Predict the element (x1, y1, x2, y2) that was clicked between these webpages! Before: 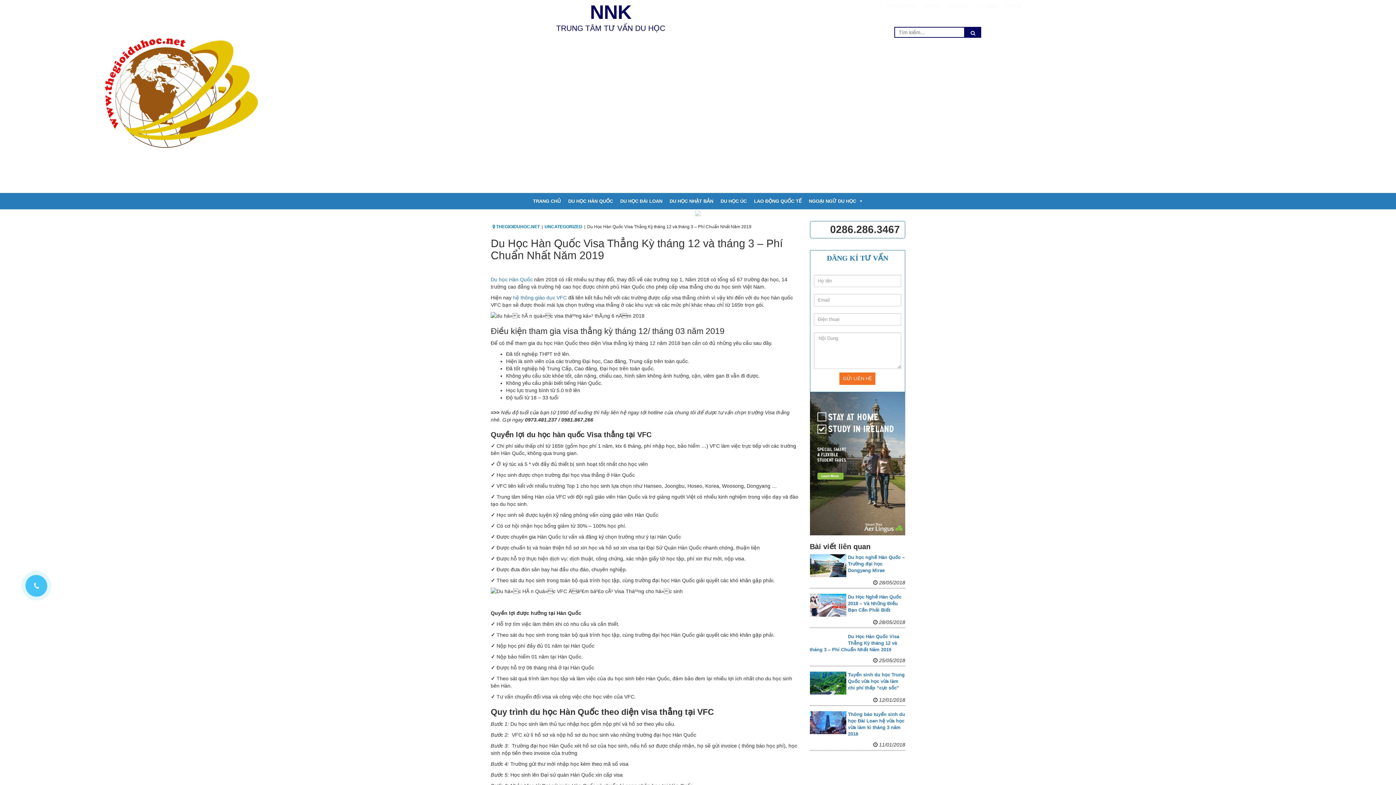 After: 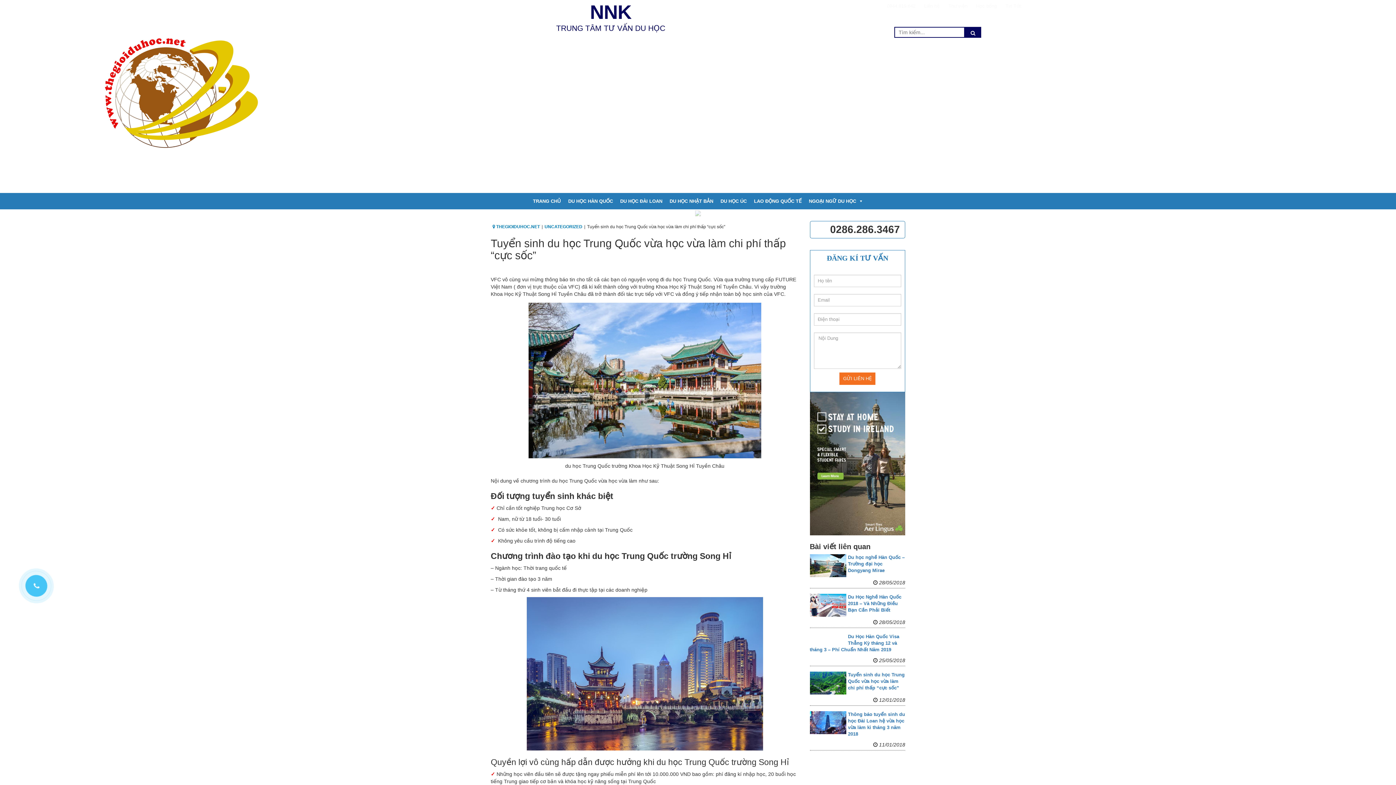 Action: bbox: (810, 671, 846, 694)